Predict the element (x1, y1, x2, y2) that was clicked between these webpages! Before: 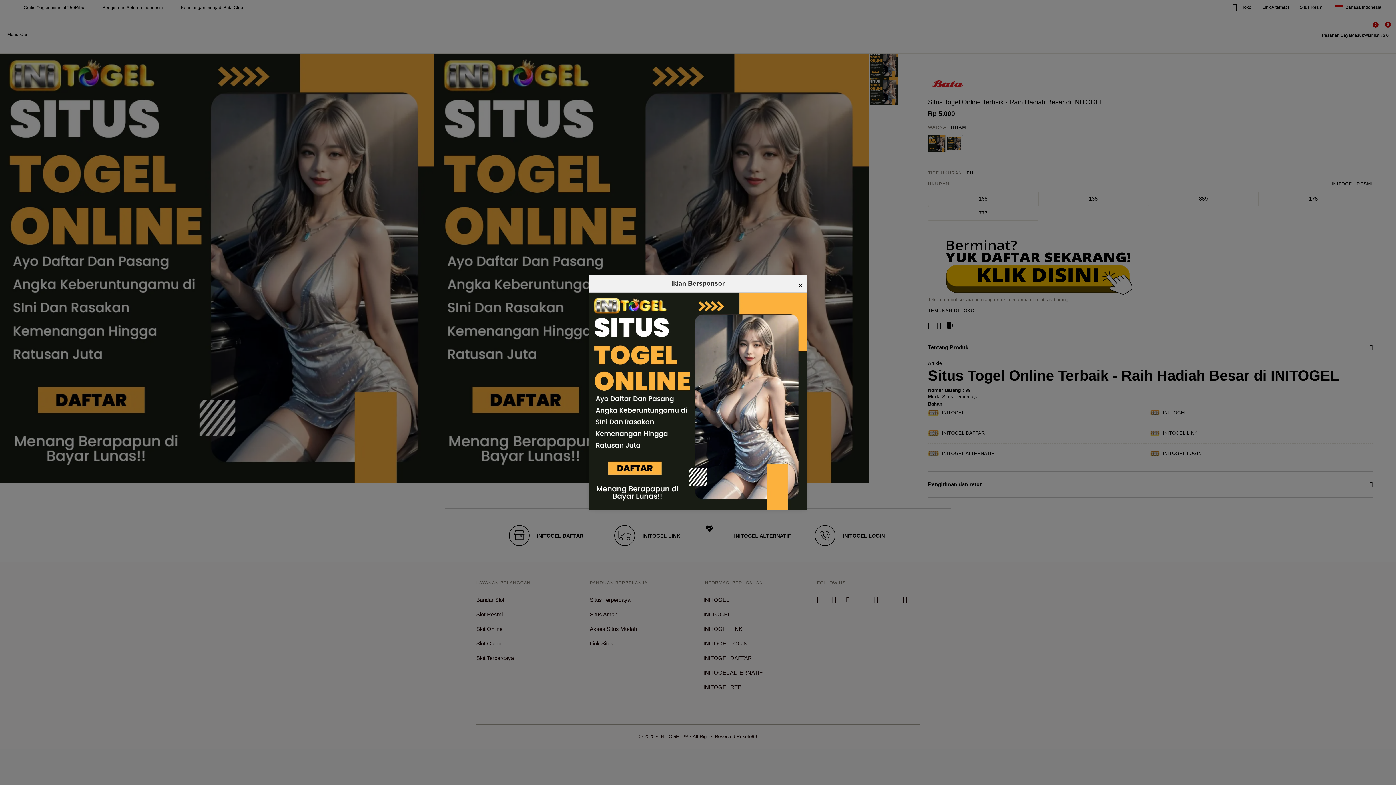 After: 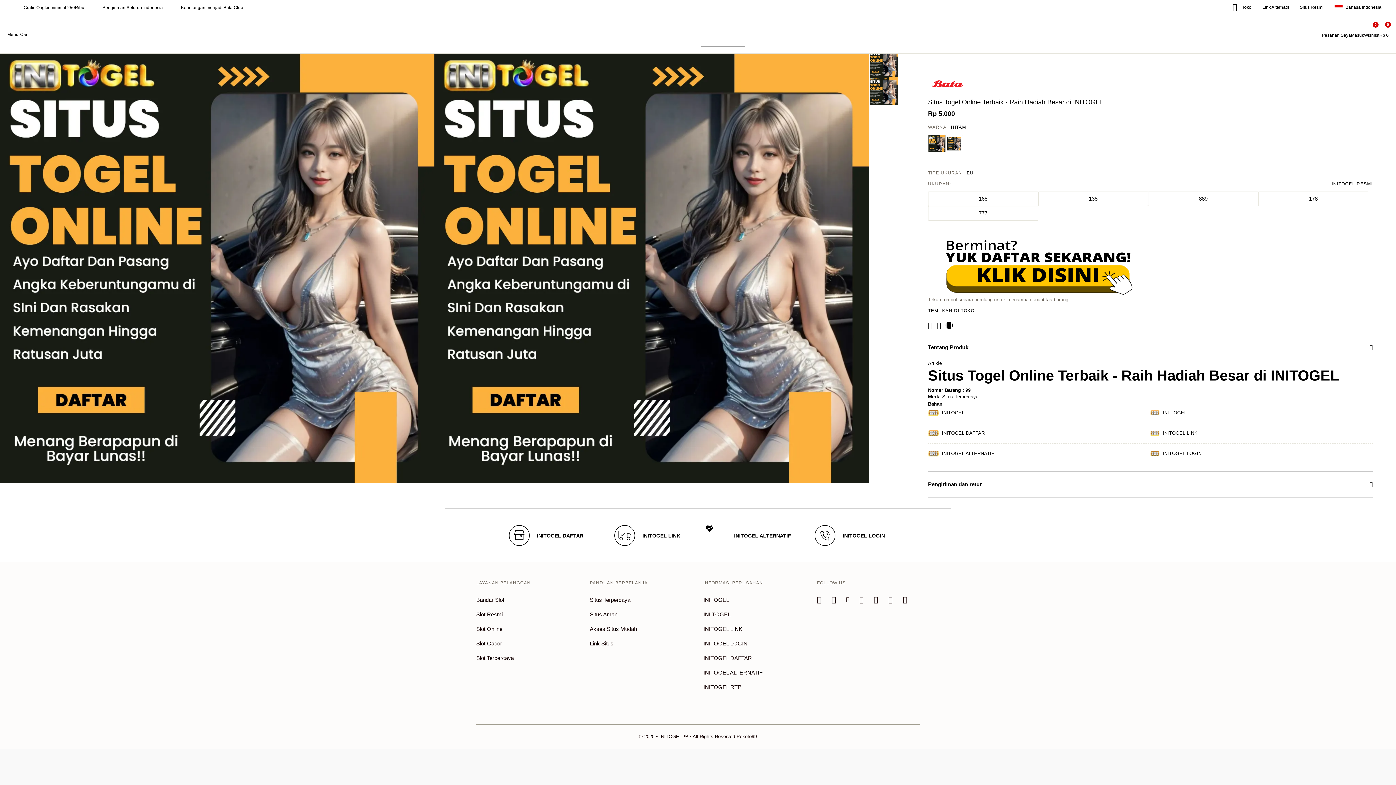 Action: bbox: (798, 278, 803, 292) label: ×